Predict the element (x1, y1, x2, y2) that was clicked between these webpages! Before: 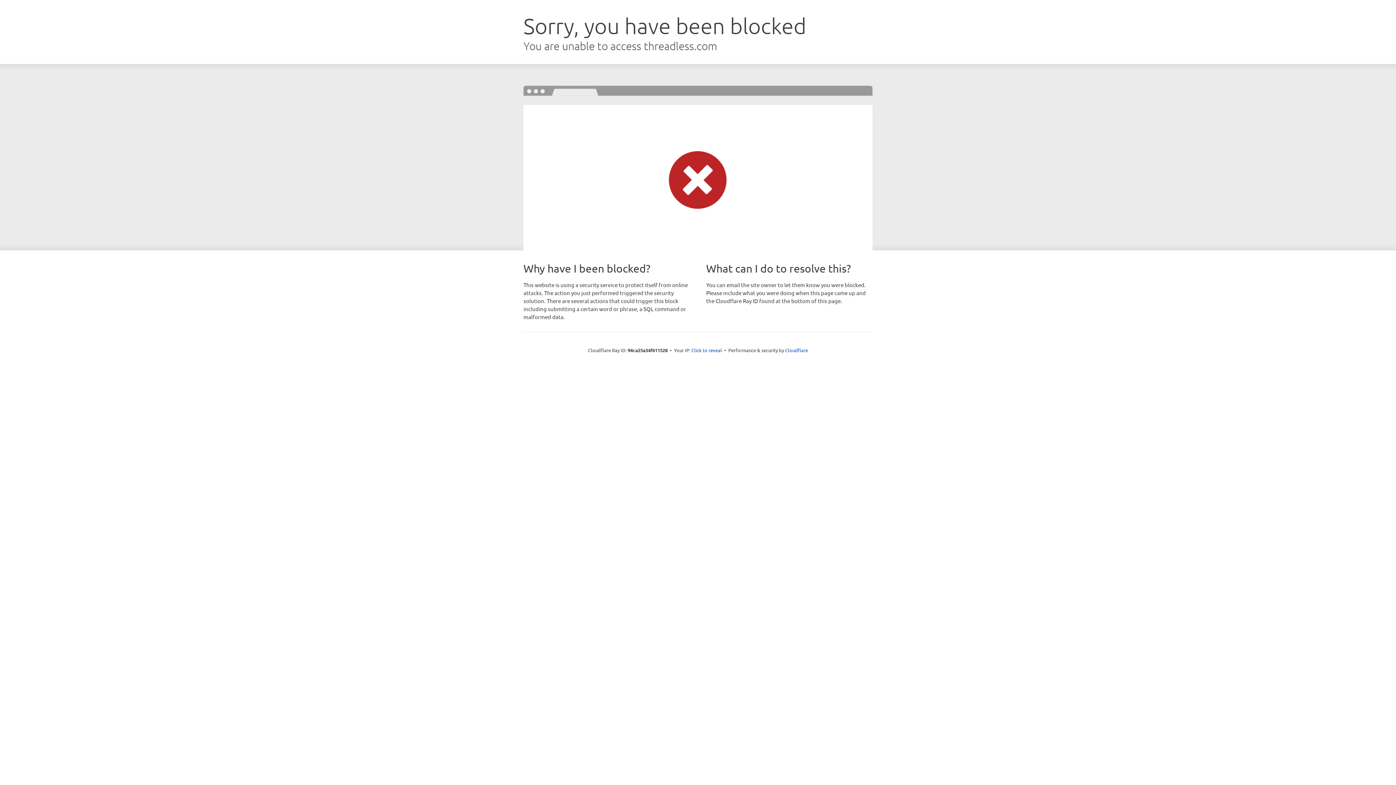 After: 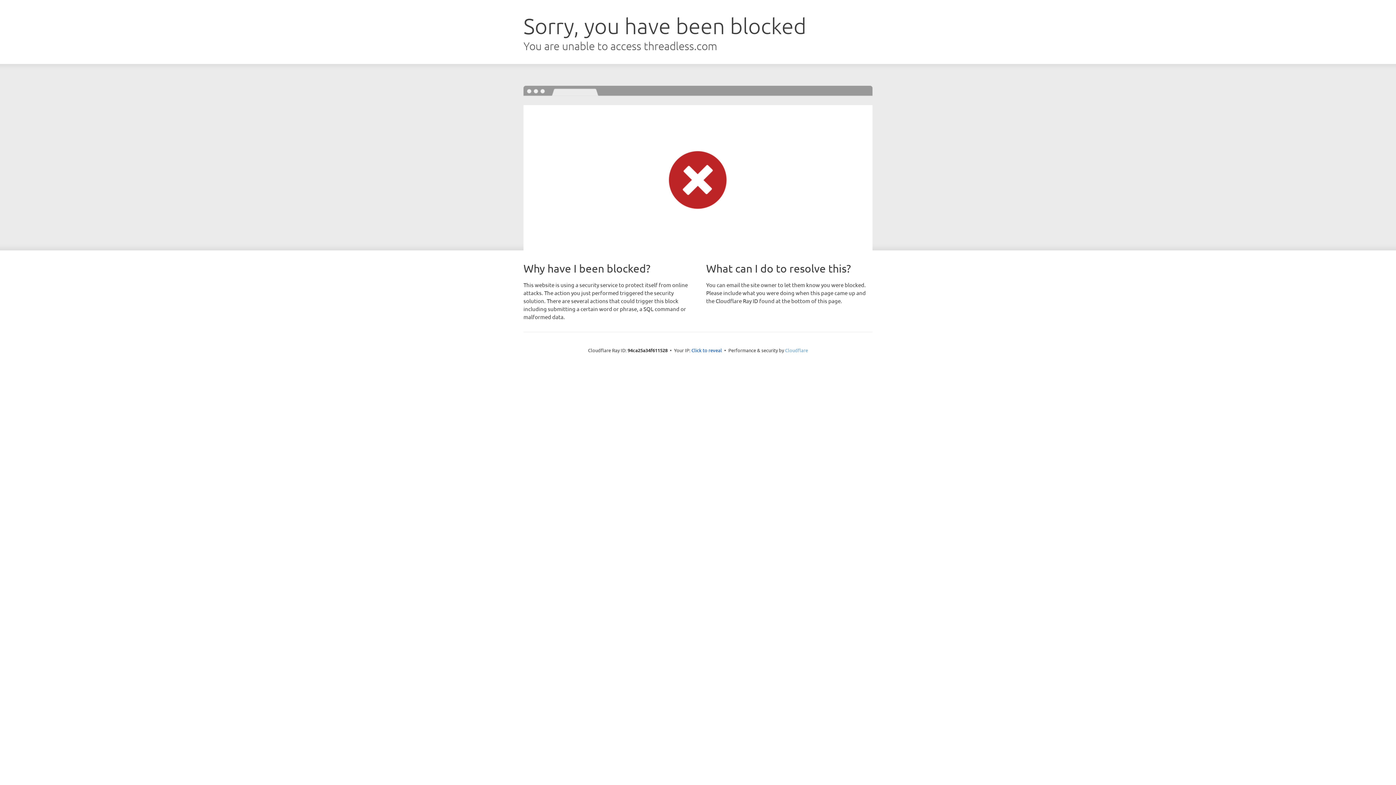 Action: bbox: (785, 347, 808, 353) label: Cloudflare